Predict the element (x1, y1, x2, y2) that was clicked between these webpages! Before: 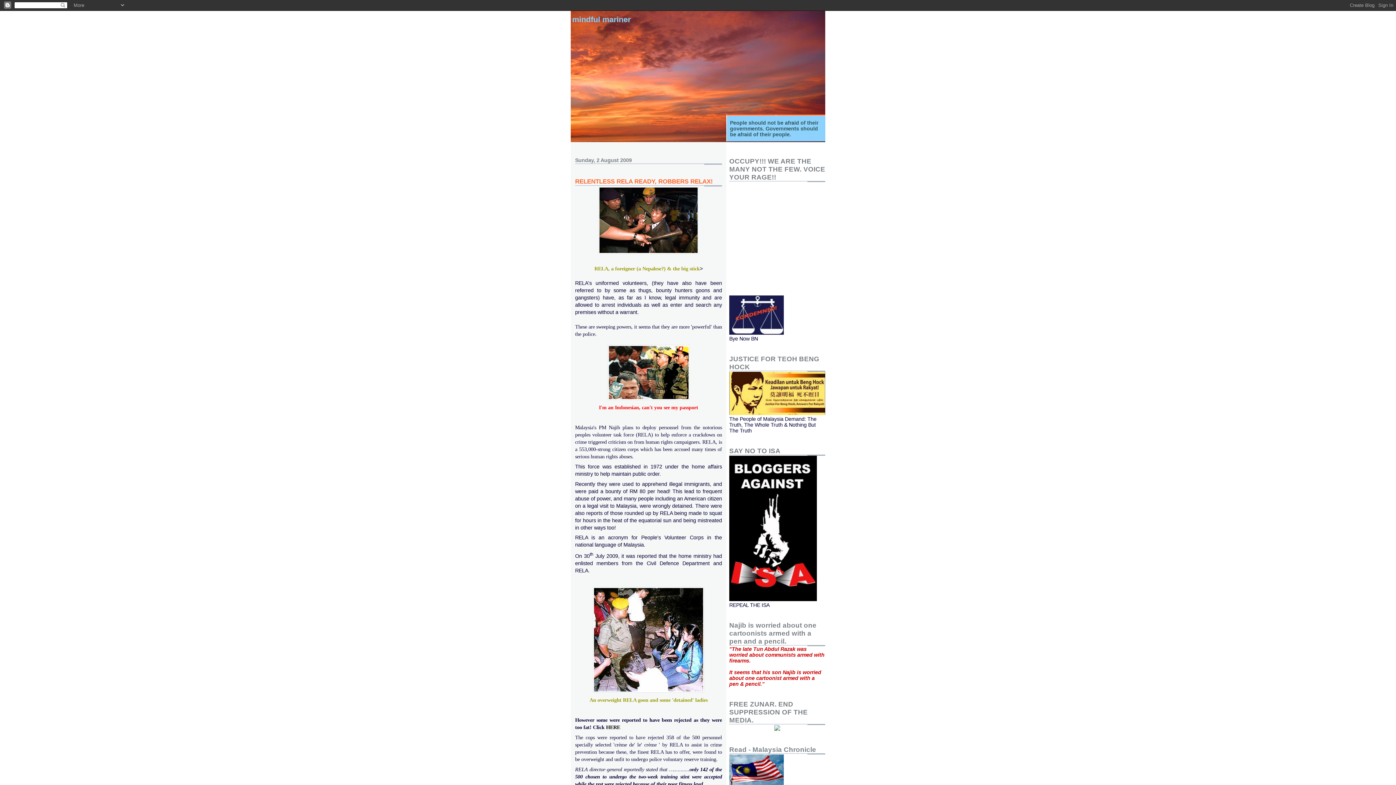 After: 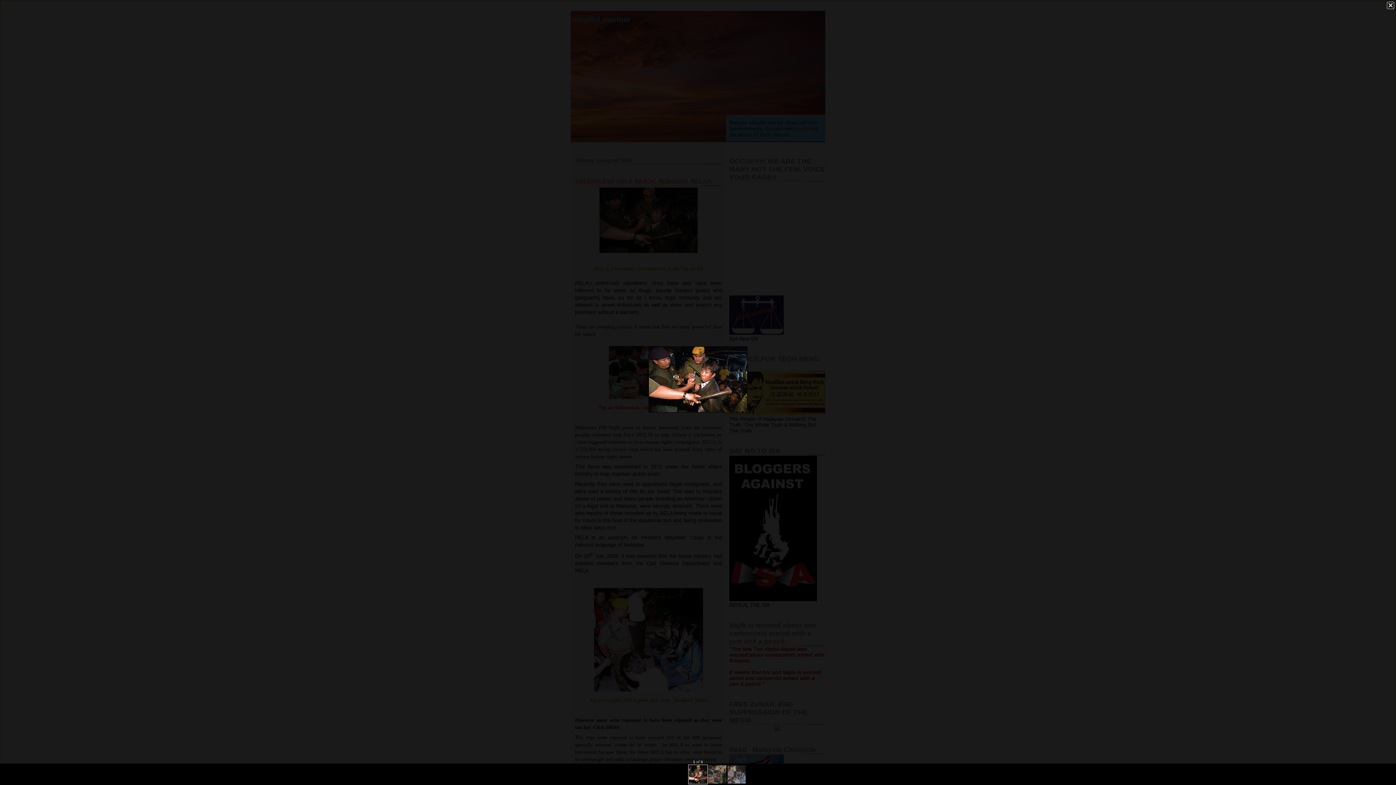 Action: bbox: (575, 186, 722, 254)